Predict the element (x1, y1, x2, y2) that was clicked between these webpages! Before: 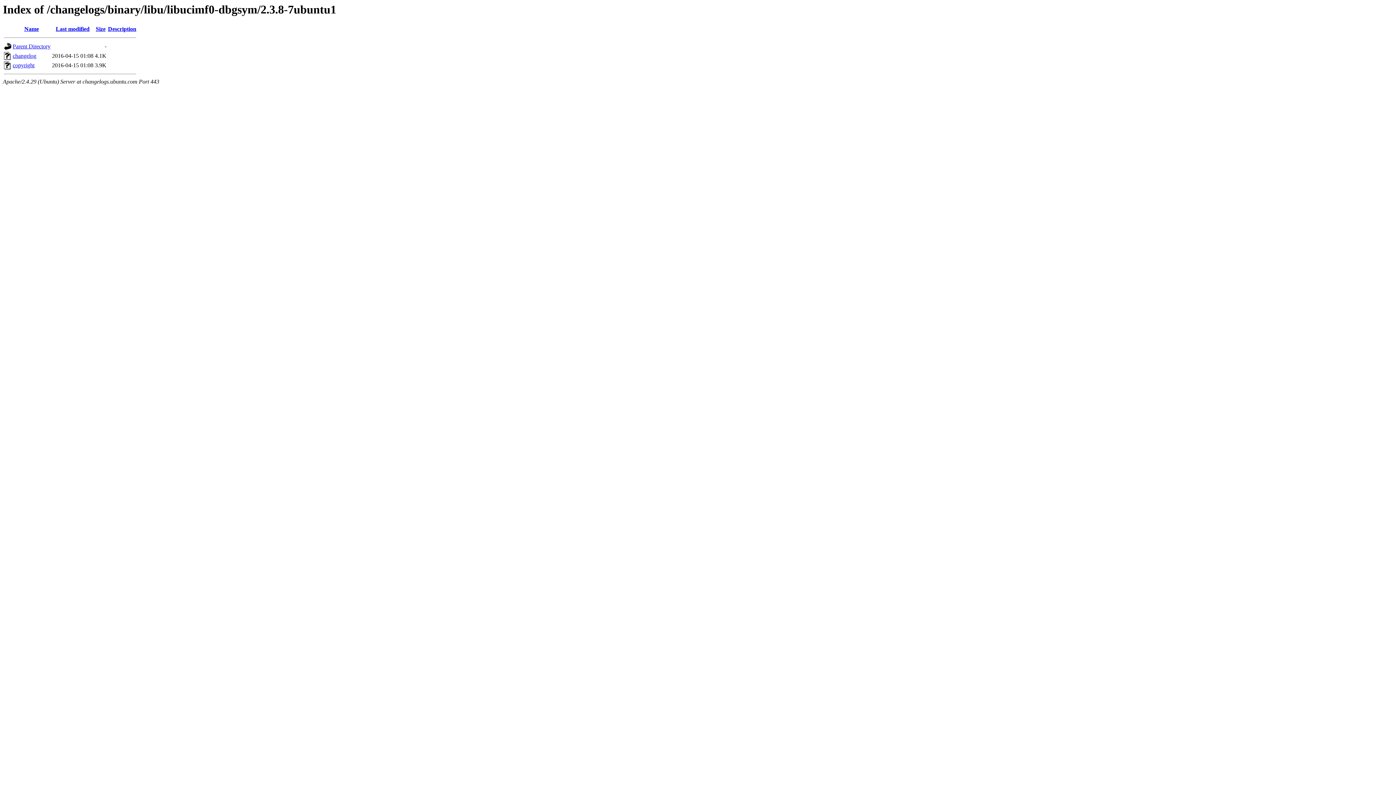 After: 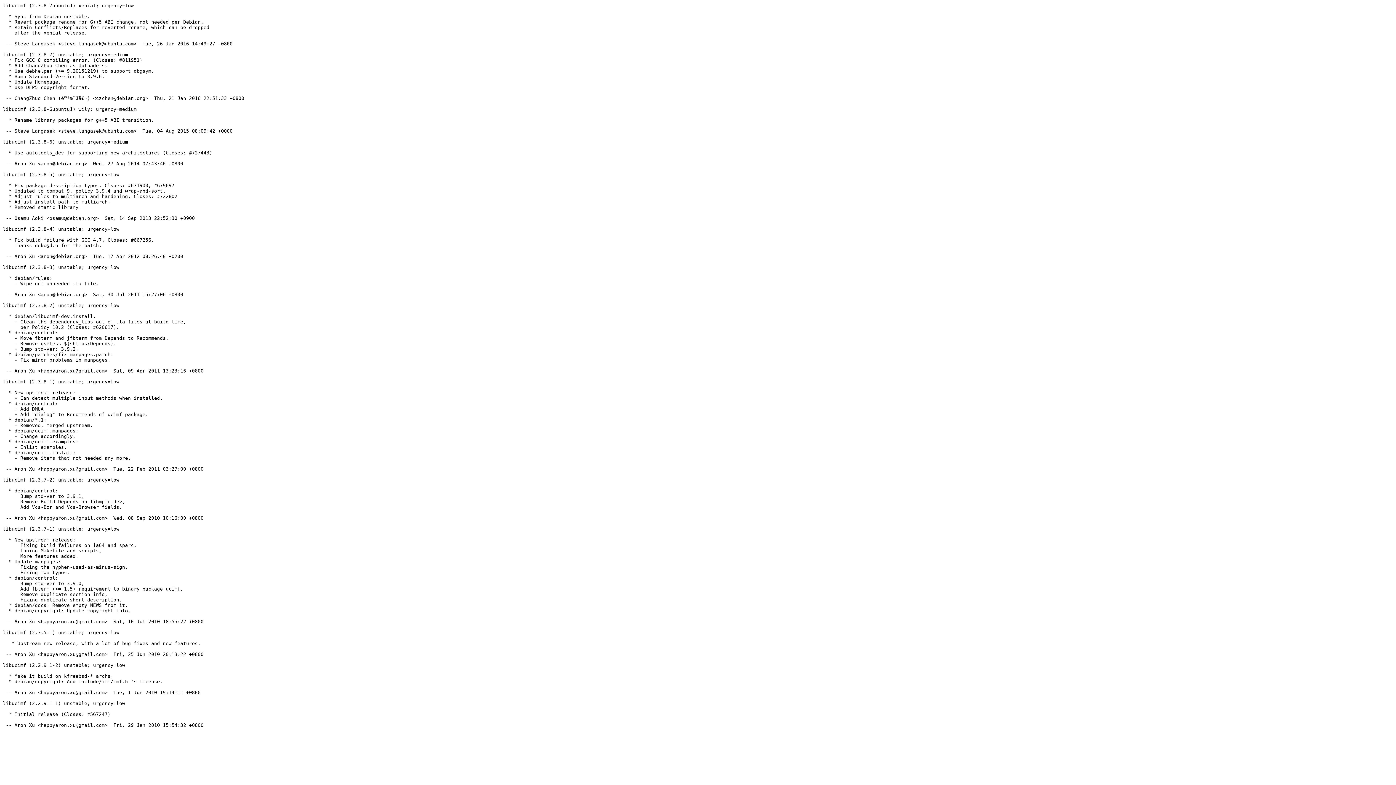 Action: label: changelog bbox: (12, 52, 36, 59)